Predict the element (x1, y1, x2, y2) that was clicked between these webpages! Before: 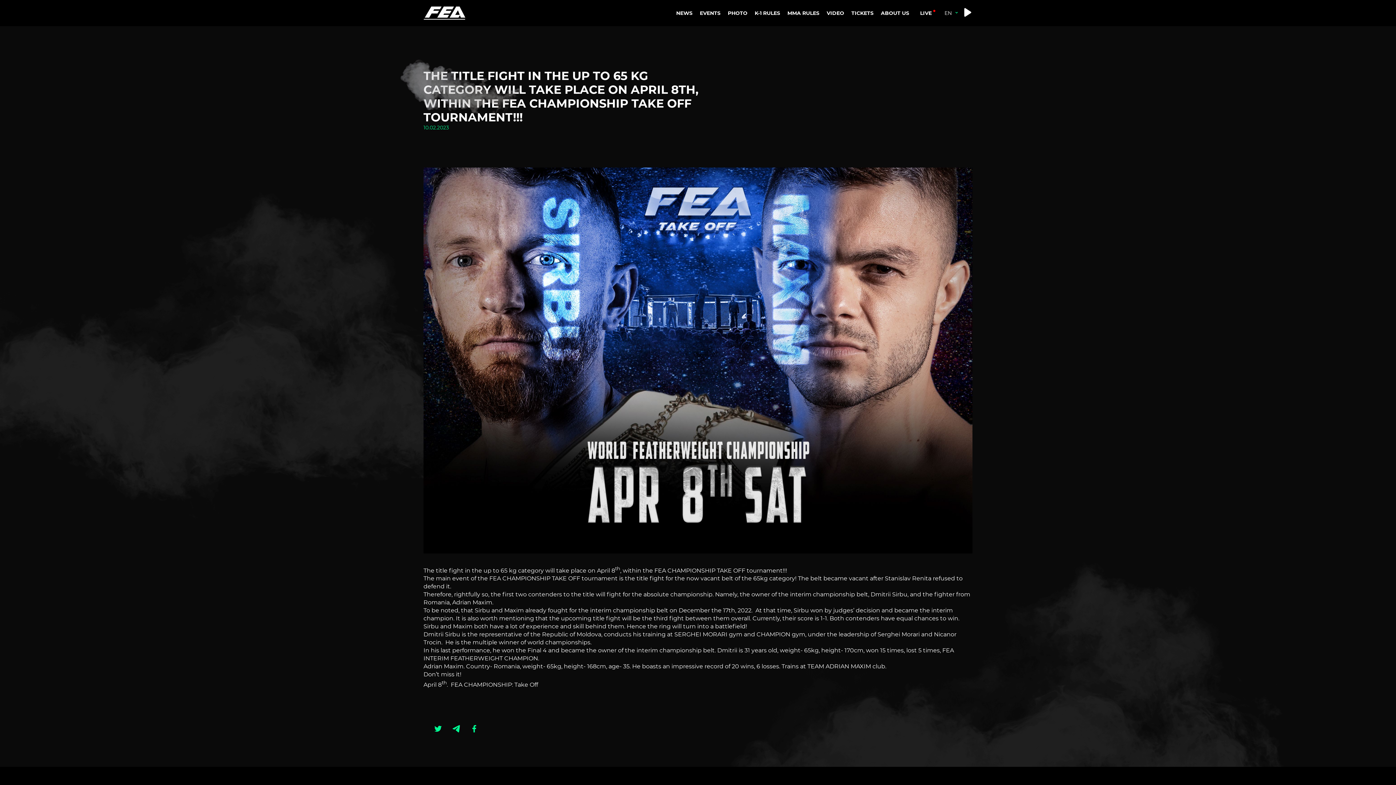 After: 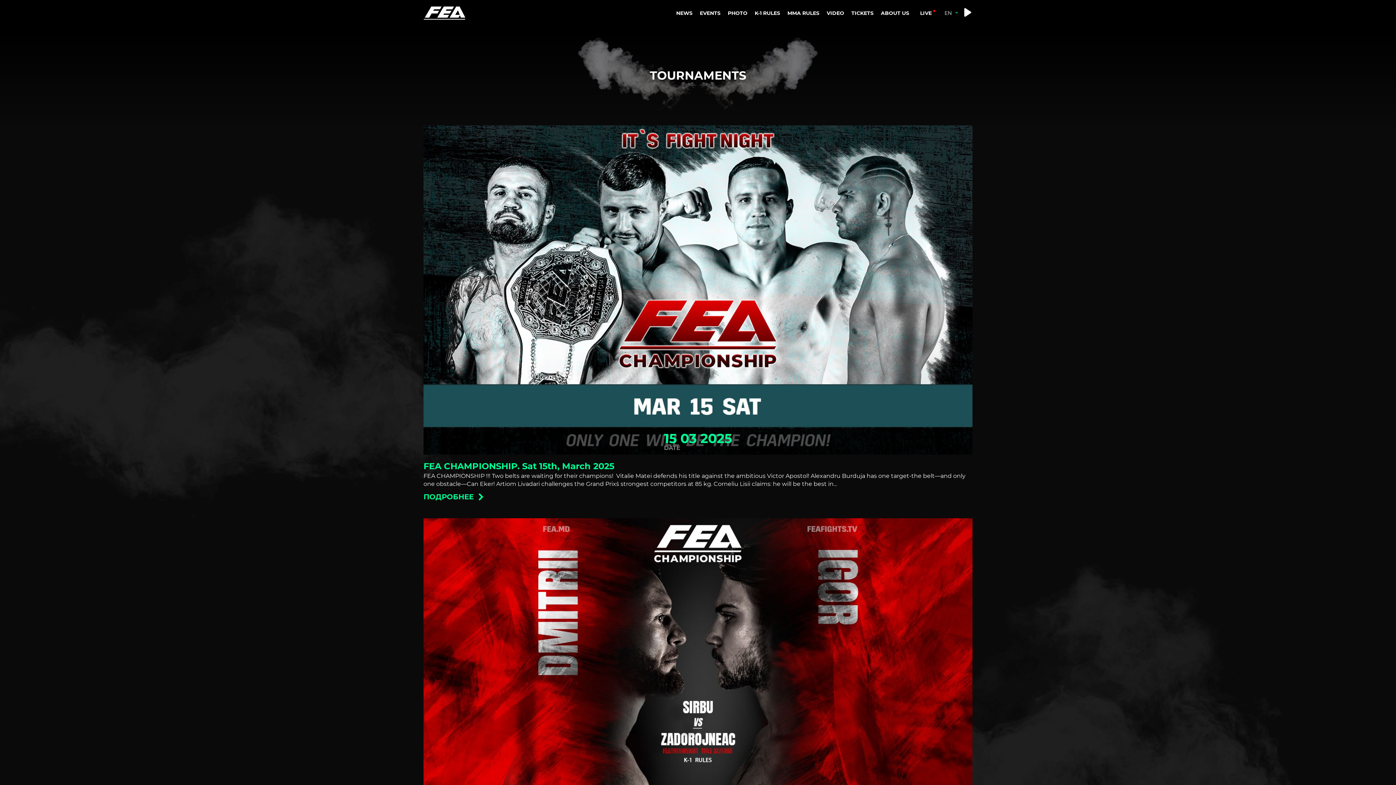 Action: bbox: (696, 6, 724, 20) label: EVENTS